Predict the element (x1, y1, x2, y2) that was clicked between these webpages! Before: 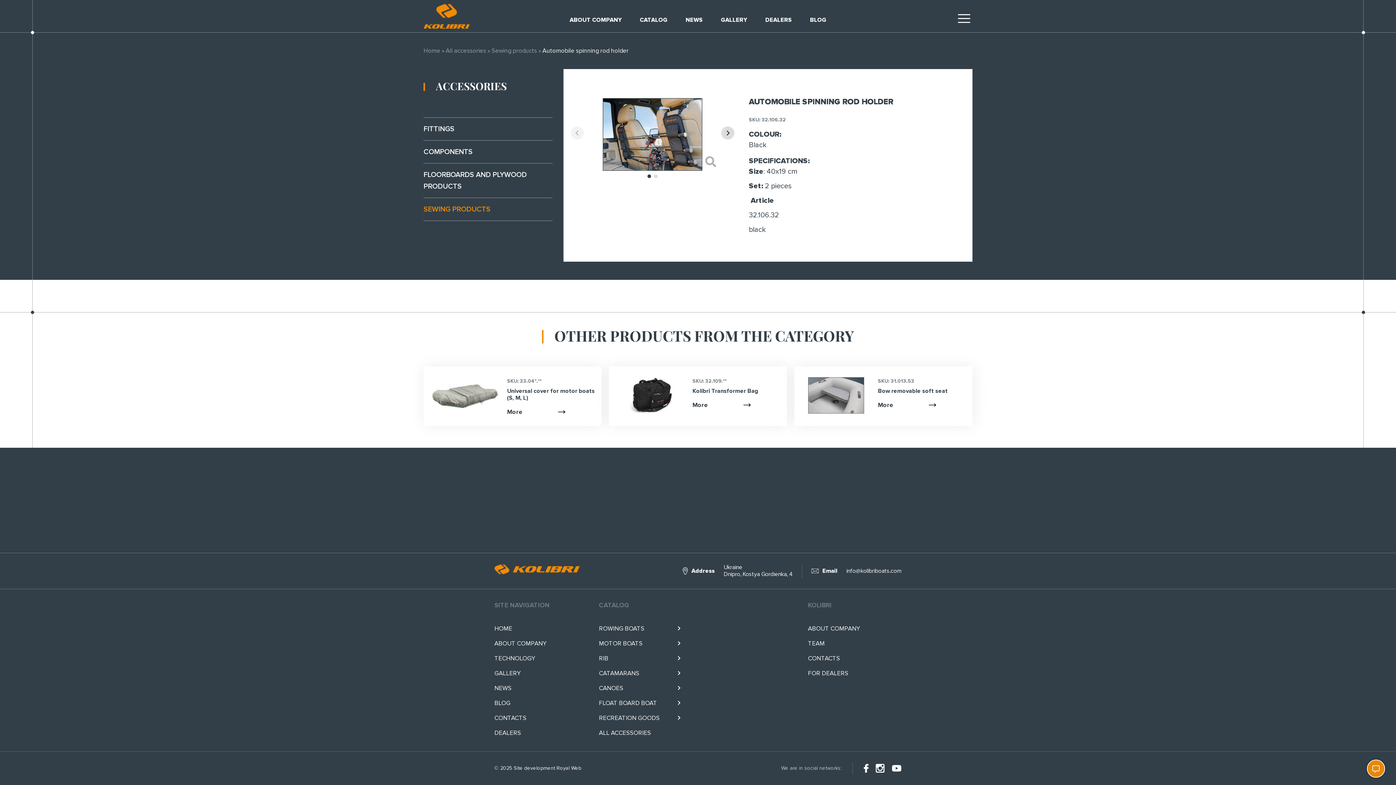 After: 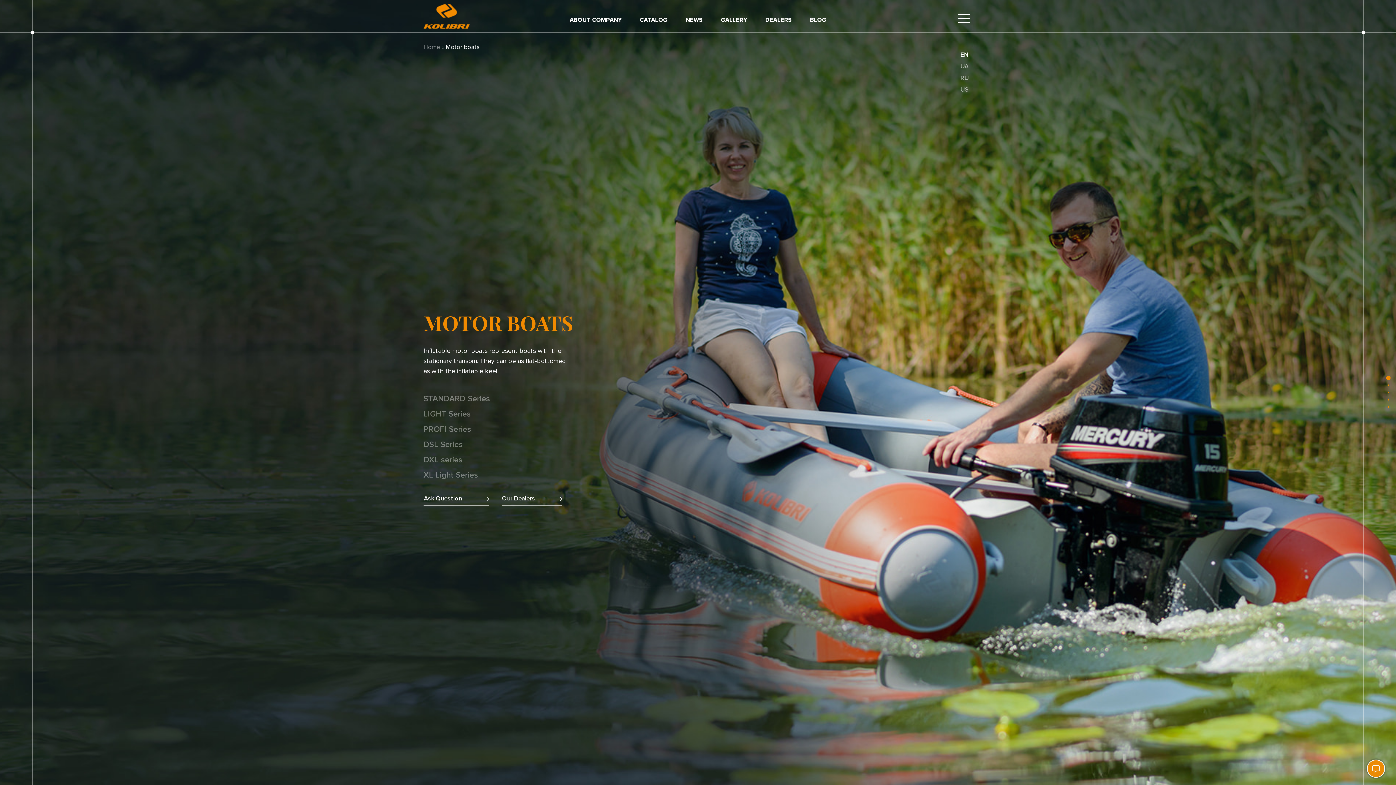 Action: label: MOTOR BOATS bbox: (599, 636, 682, 651)